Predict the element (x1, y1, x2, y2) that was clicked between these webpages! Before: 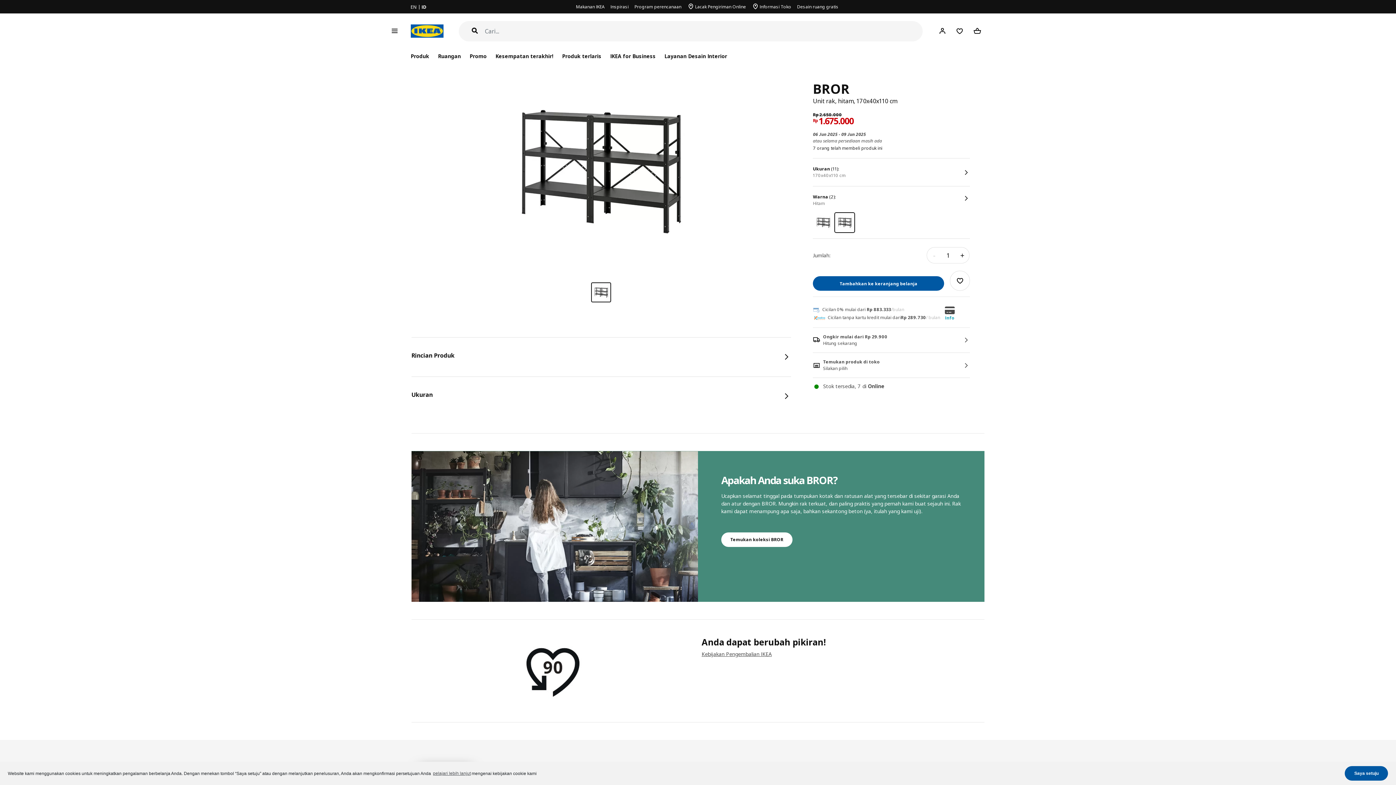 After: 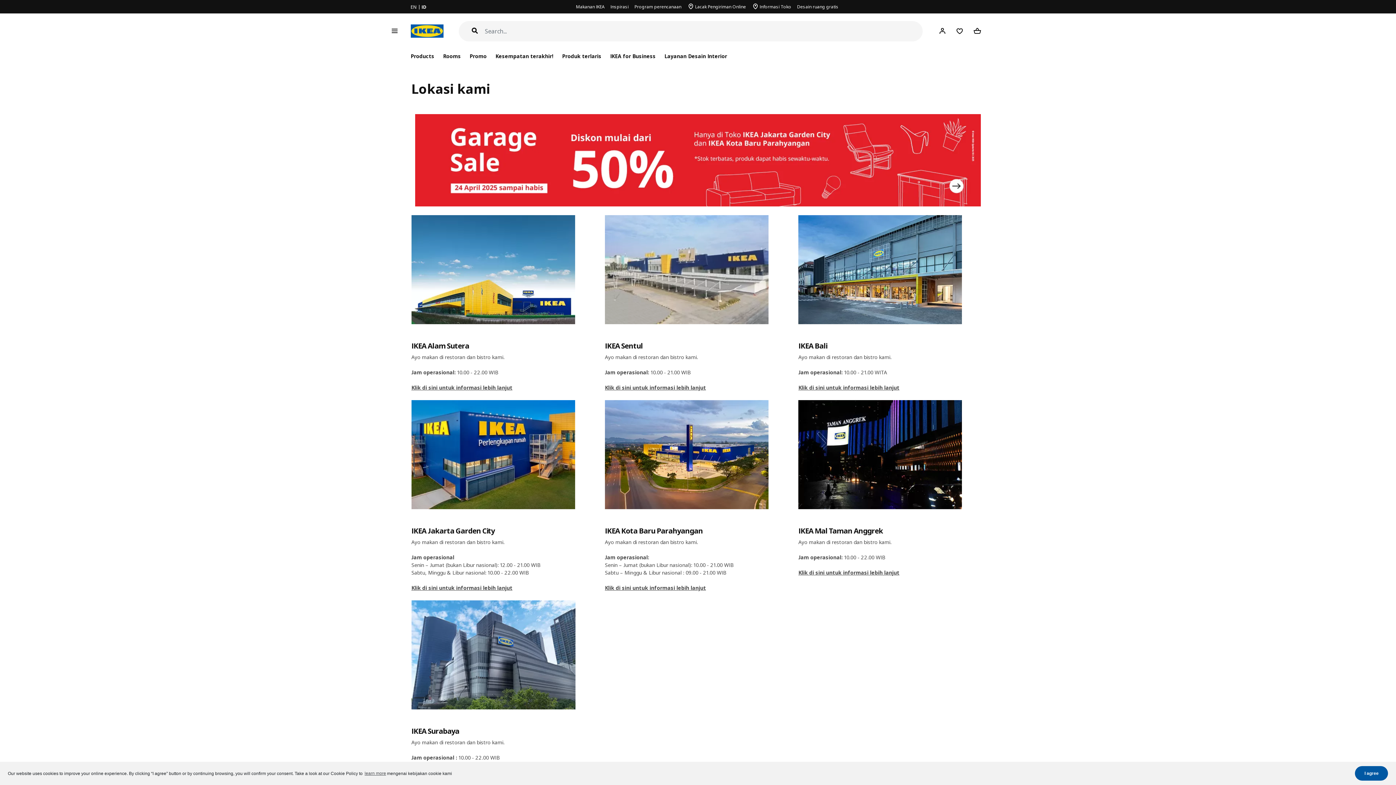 Action: label: Informasi Toko bbox: (749, 0, 794, 13)